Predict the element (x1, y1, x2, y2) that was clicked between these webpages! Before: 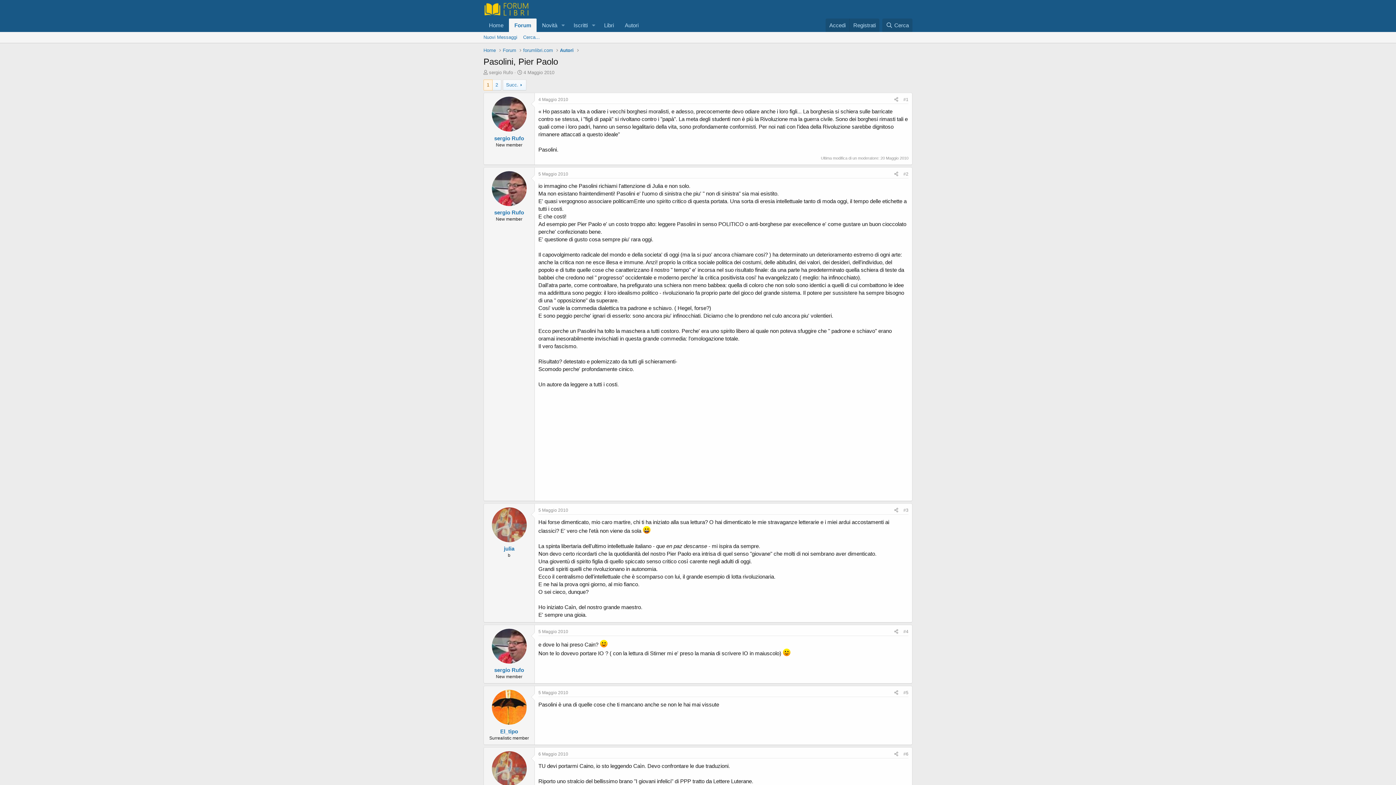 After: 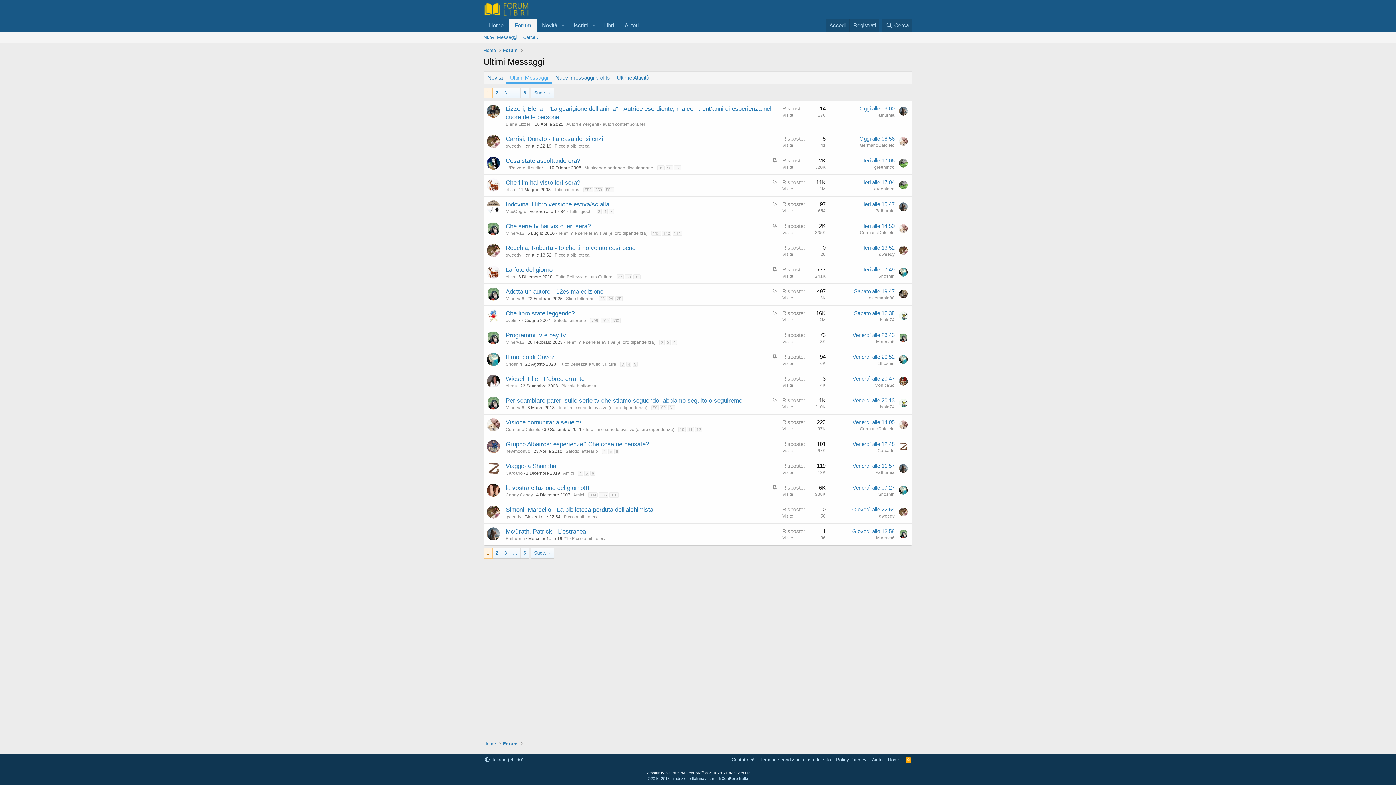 Action: bbox: (480, 32, 520, 42) label: Nuovi Messaggi